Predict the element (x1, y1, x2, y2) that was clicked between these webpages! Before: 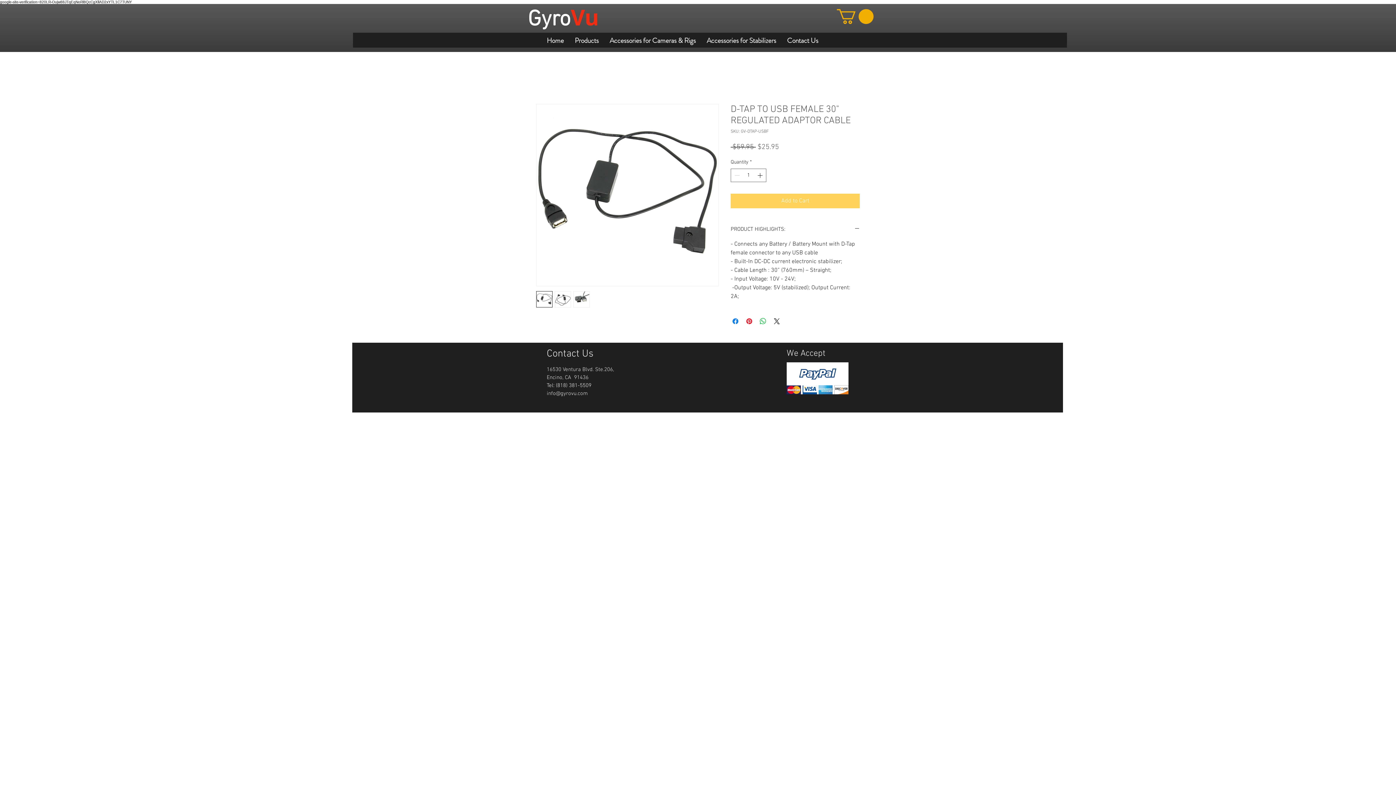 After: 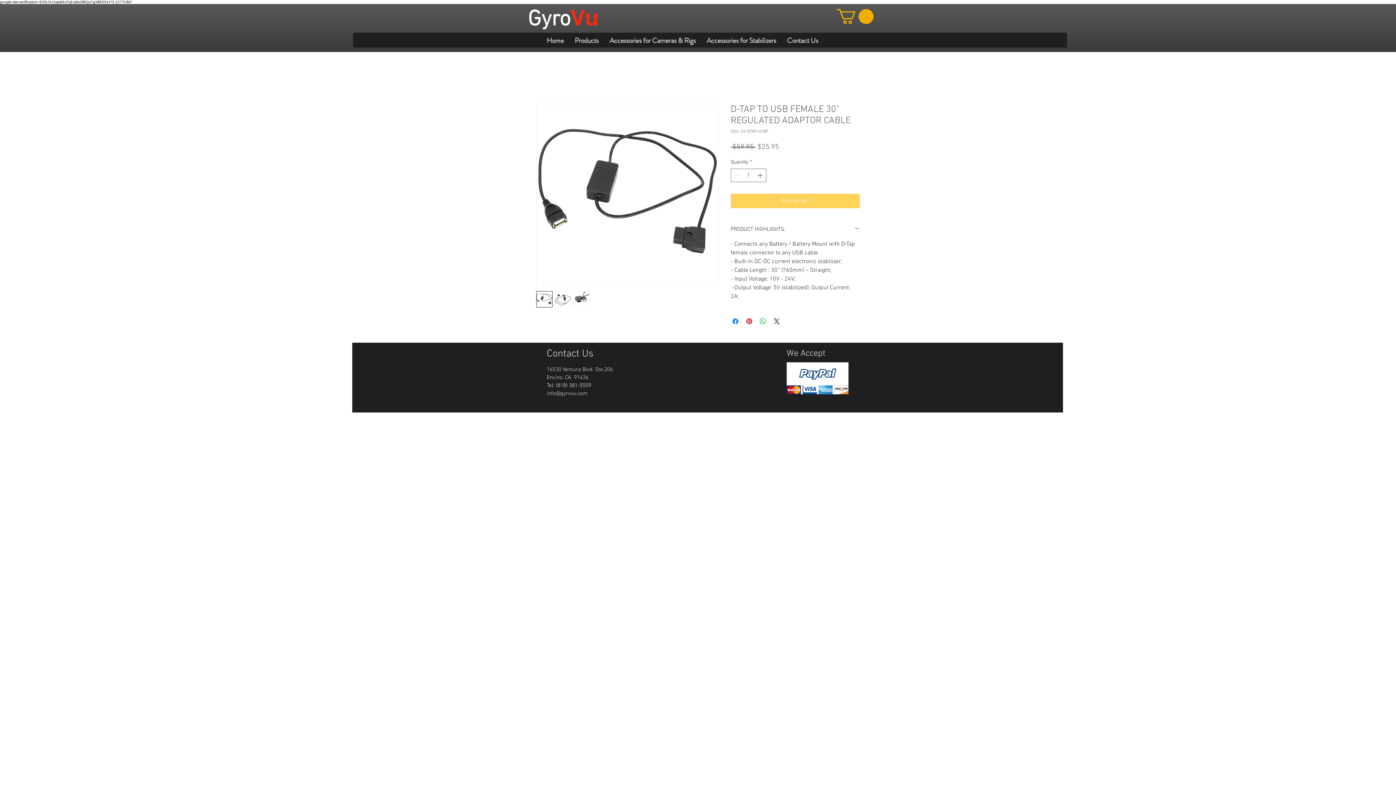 Action: bbox: (604, 36, 701, 44) label: Accessories for Cameras & Rigs